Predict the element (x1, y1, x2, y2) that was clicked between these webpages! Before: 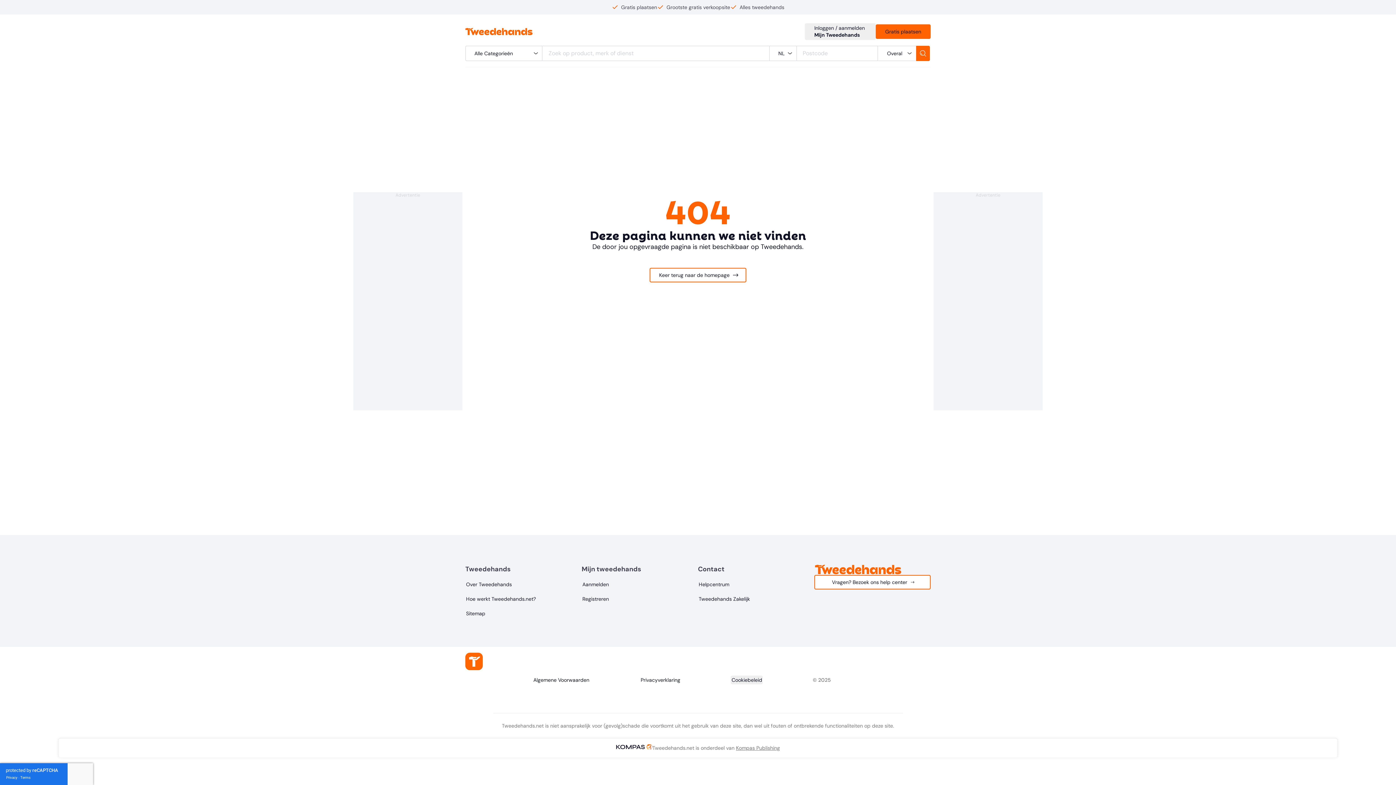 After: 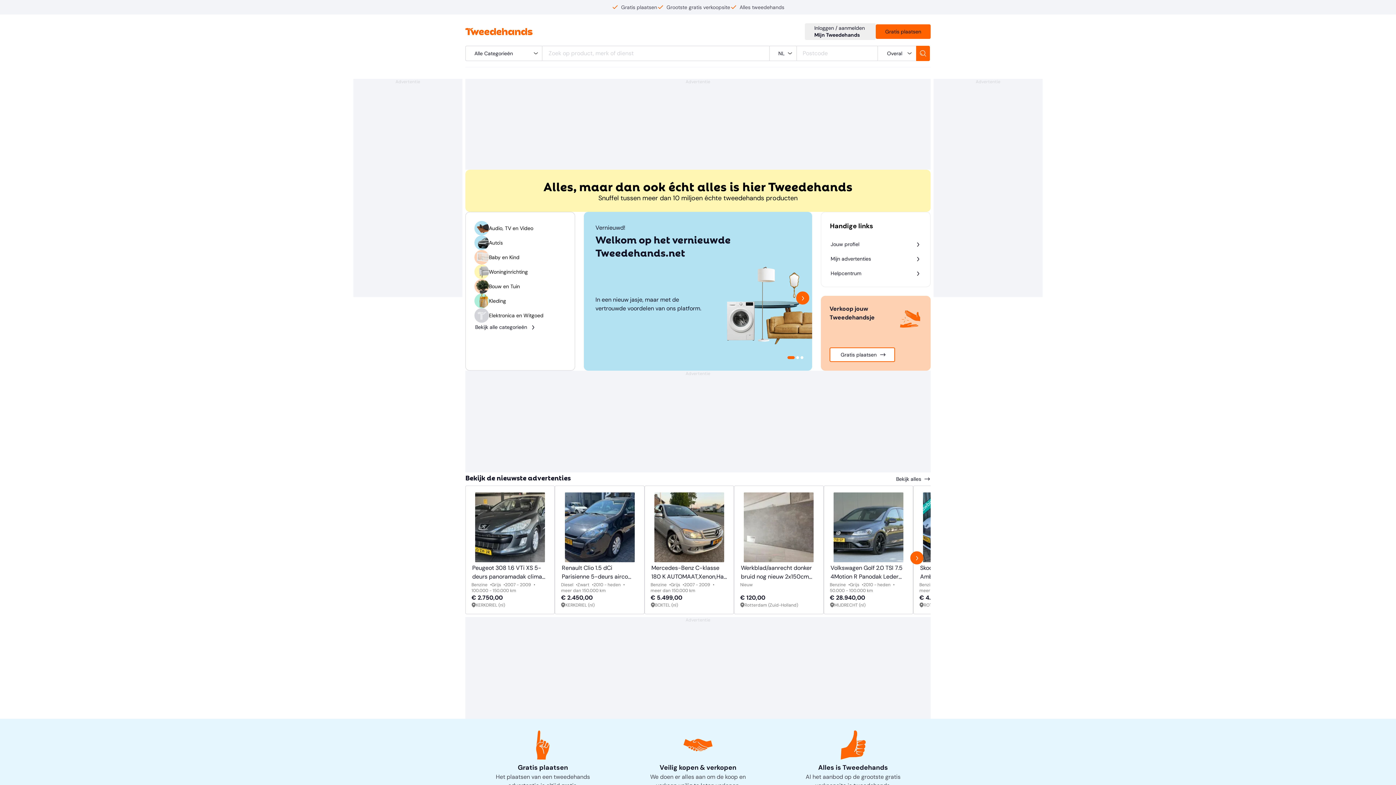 Action: bbox: (814, 564, 930, 575)